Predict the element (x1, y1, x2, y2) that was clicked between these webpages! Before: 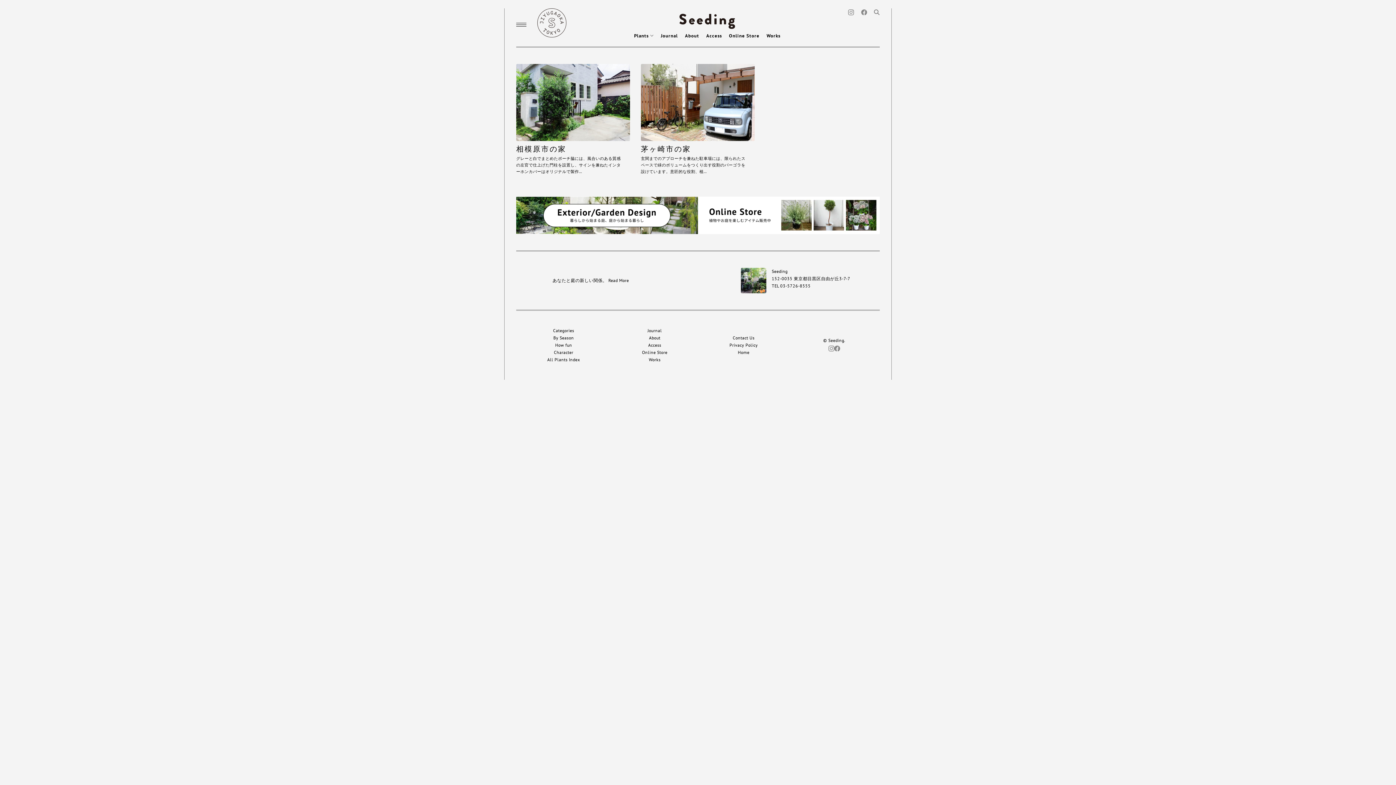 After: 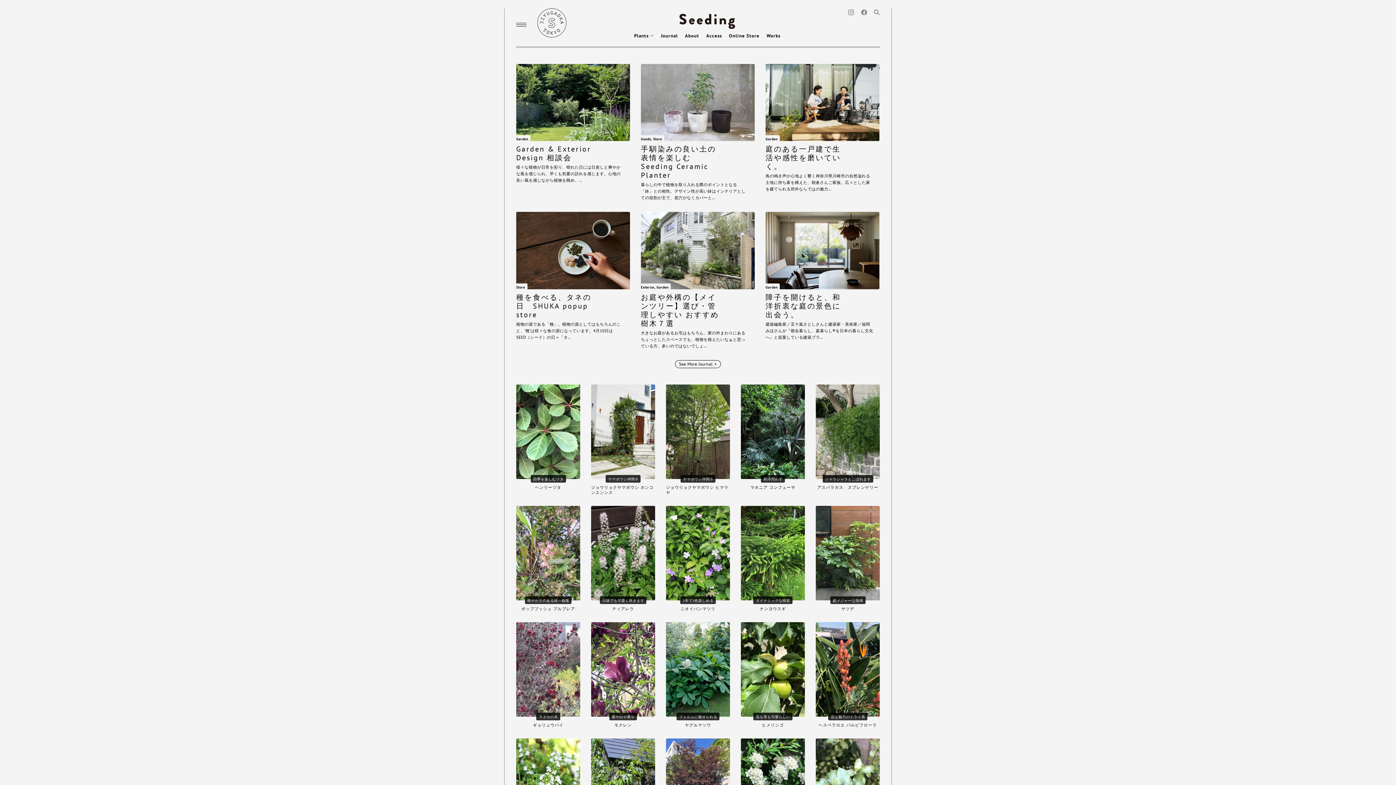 Action: bbox: (566, 13, 848, 29)